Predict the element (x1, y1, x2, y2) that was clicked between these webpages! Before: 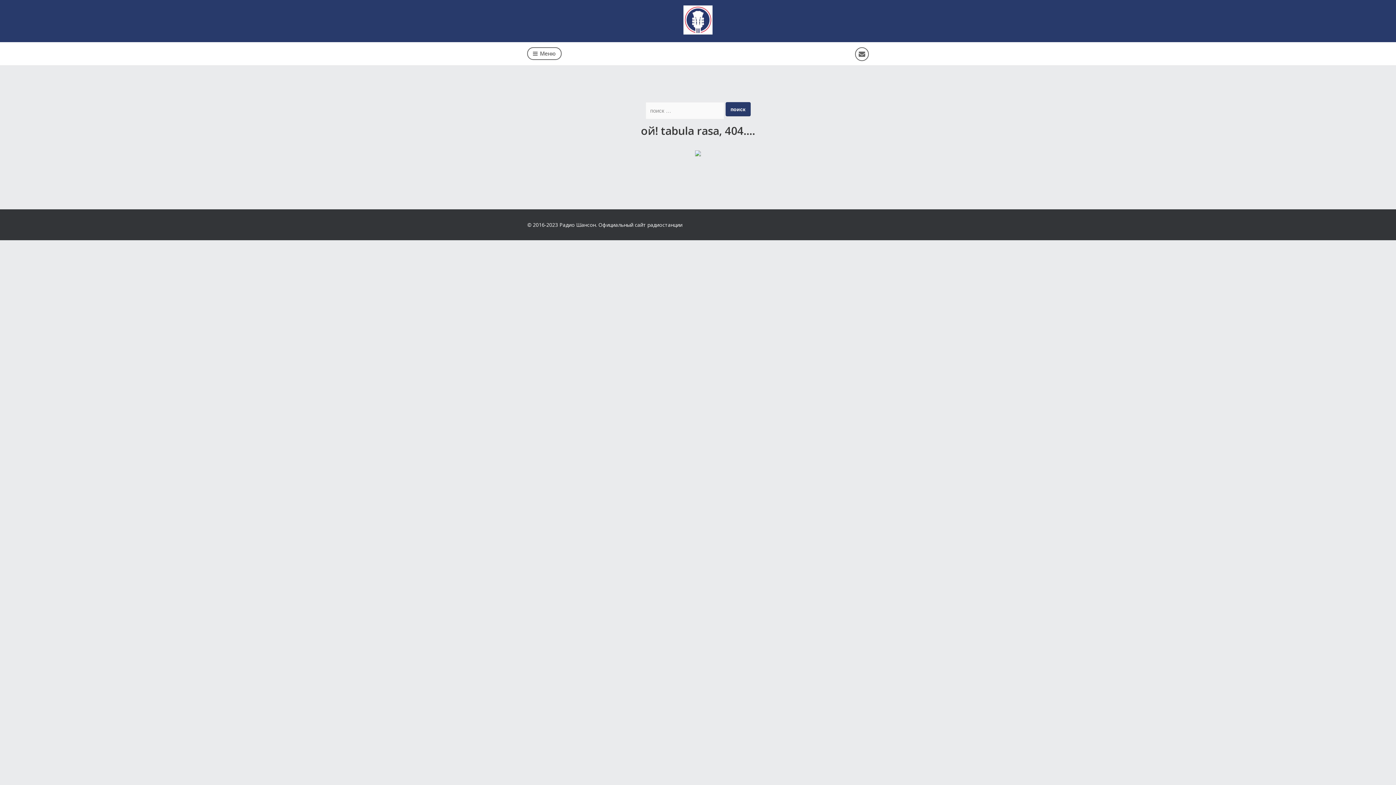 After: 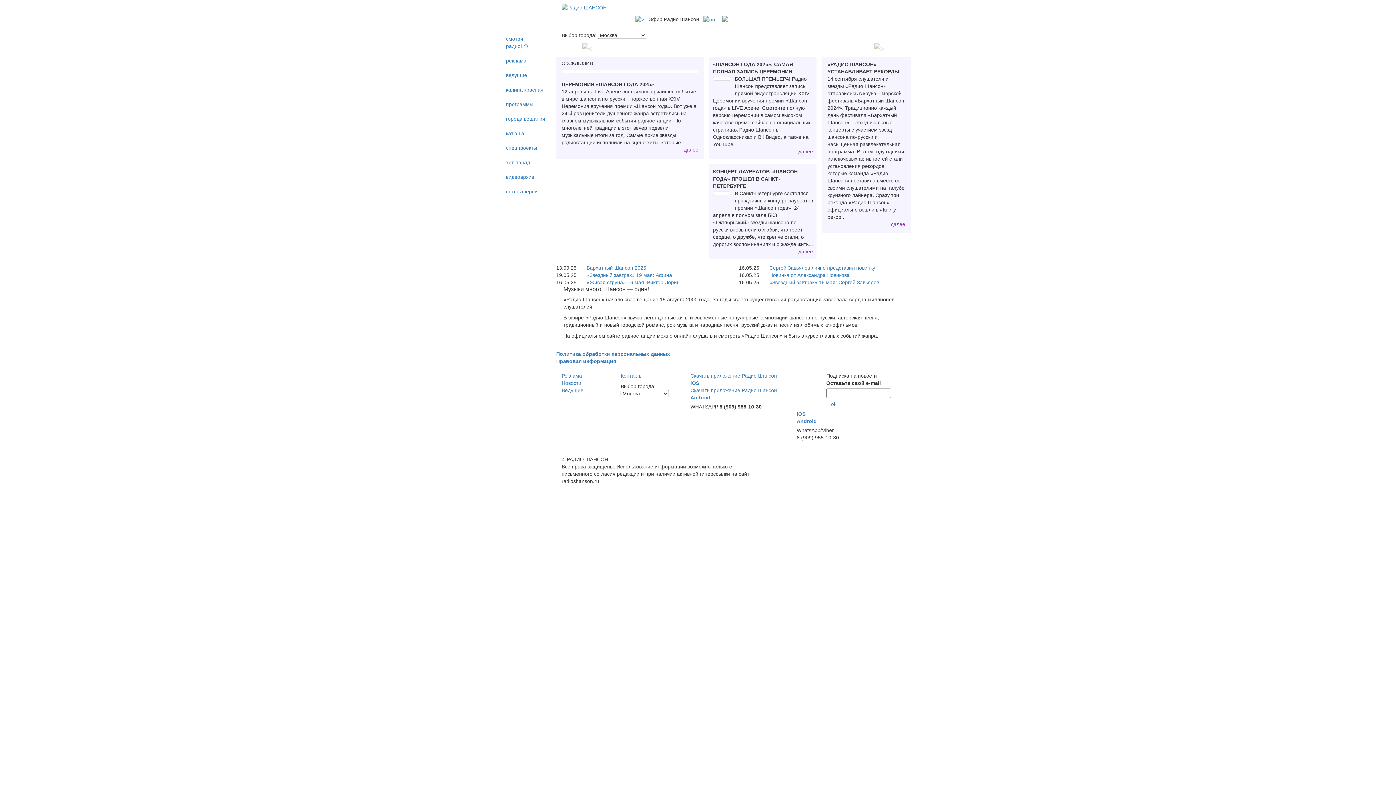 Action: bbox: (683, 28, 712, 36)